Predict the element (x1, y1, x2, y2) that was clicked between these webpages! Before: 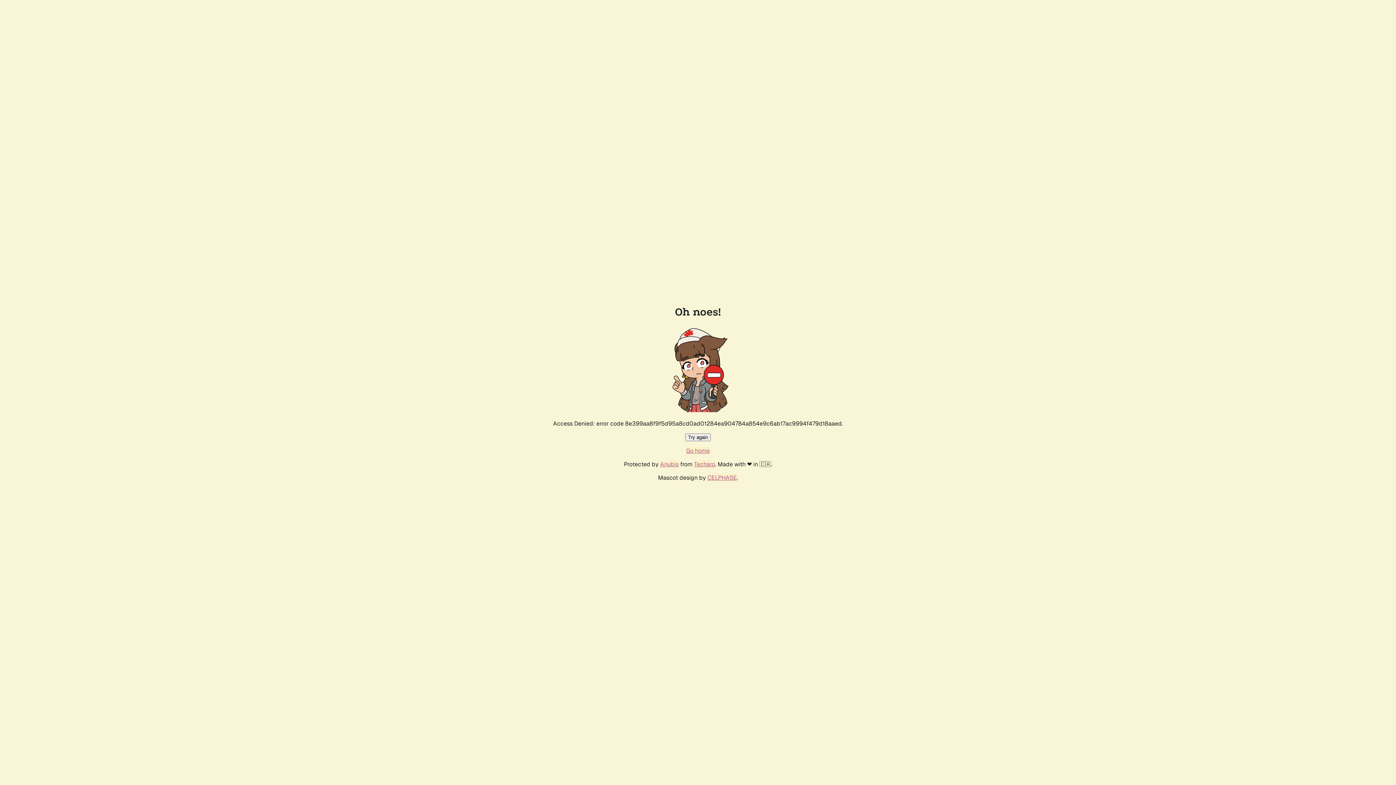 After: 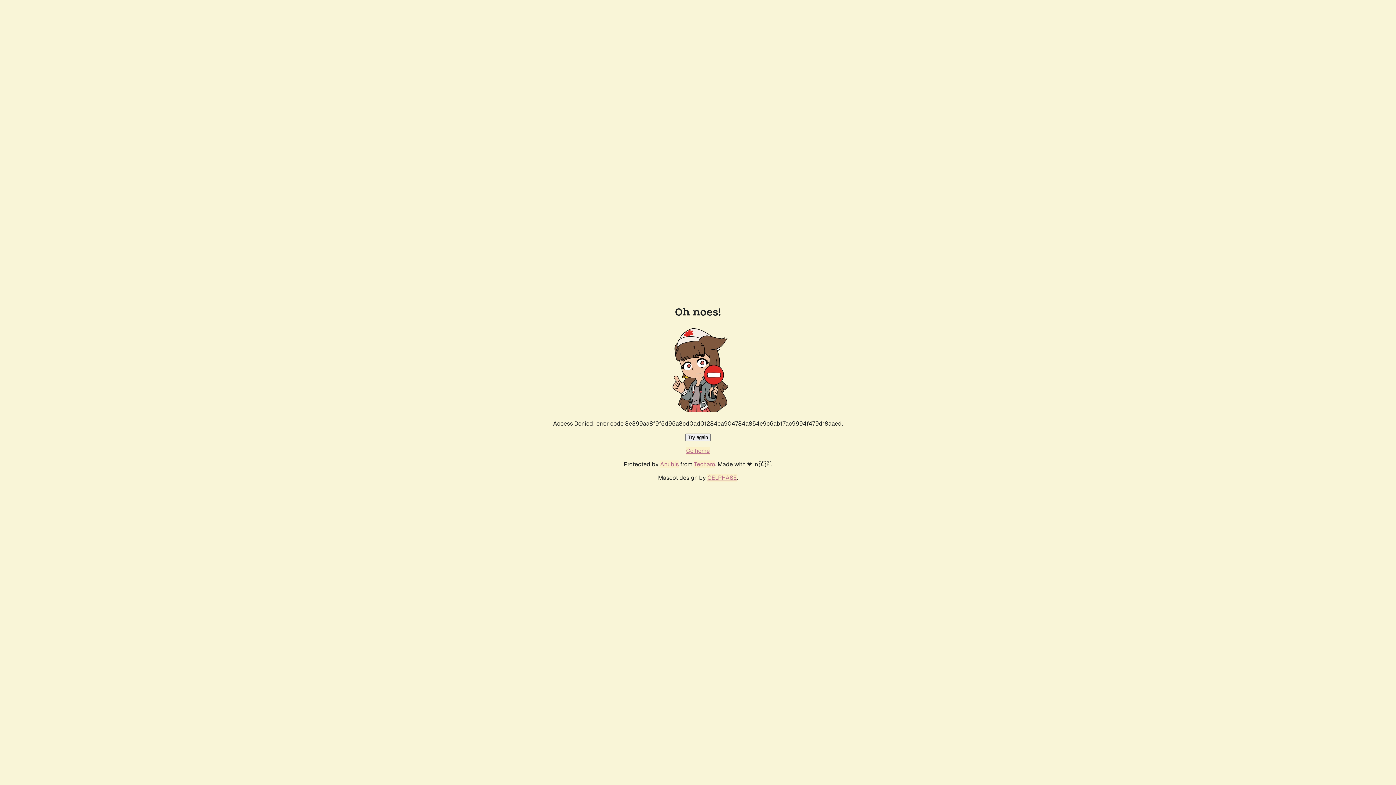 Action: label: Try again bbox: (685, 433, 710, 441)